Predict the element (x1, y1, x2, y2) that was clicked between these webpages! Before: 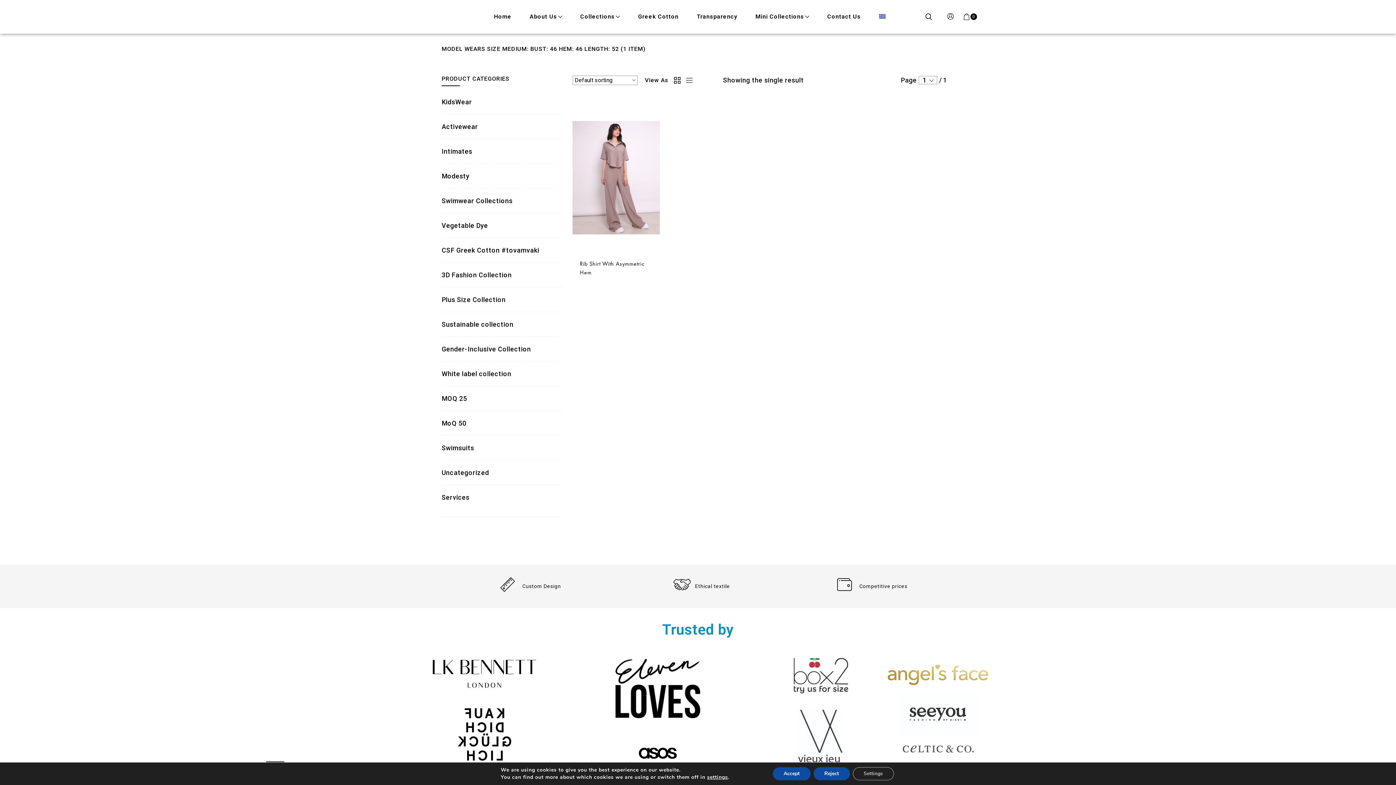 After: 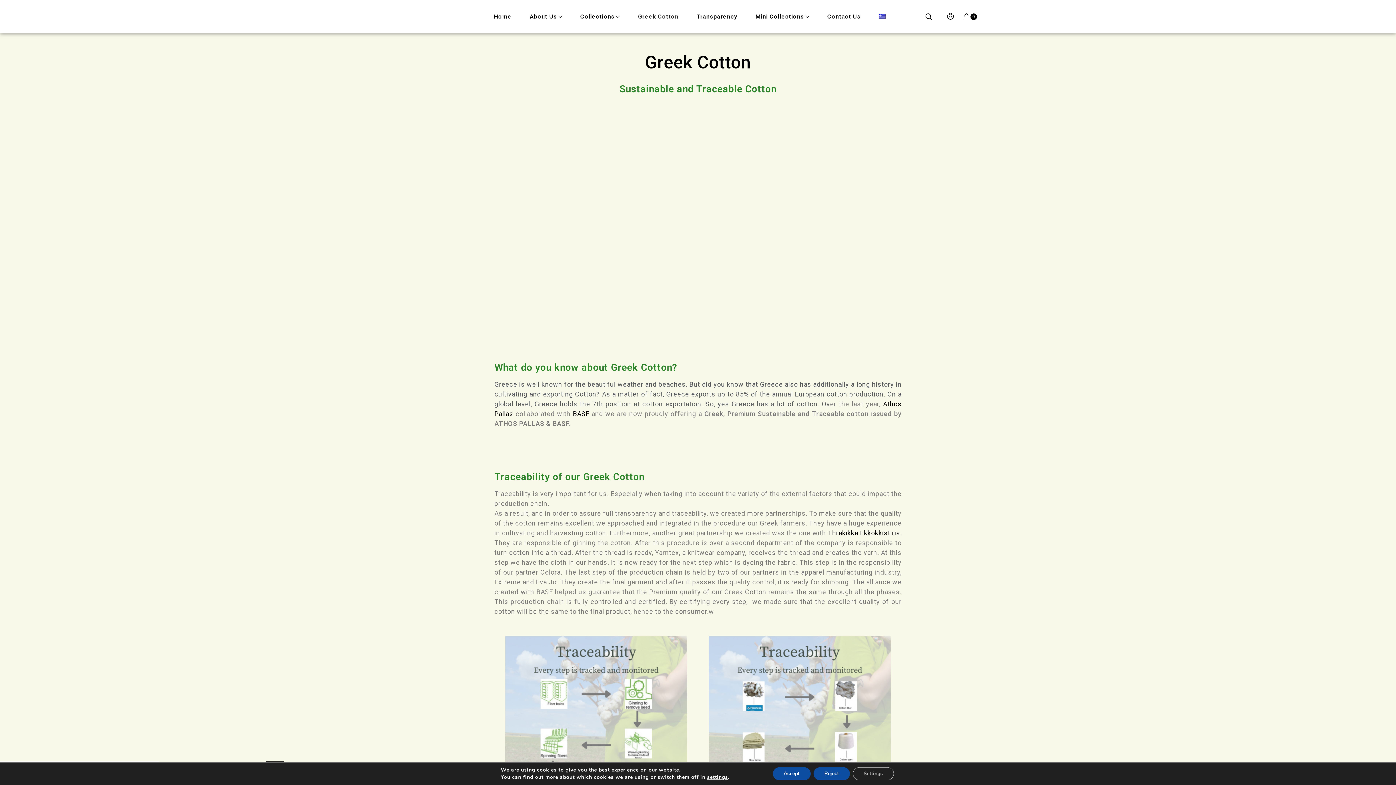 Action: label: Greek Cotton bbox: (627, 0, 686, 33)